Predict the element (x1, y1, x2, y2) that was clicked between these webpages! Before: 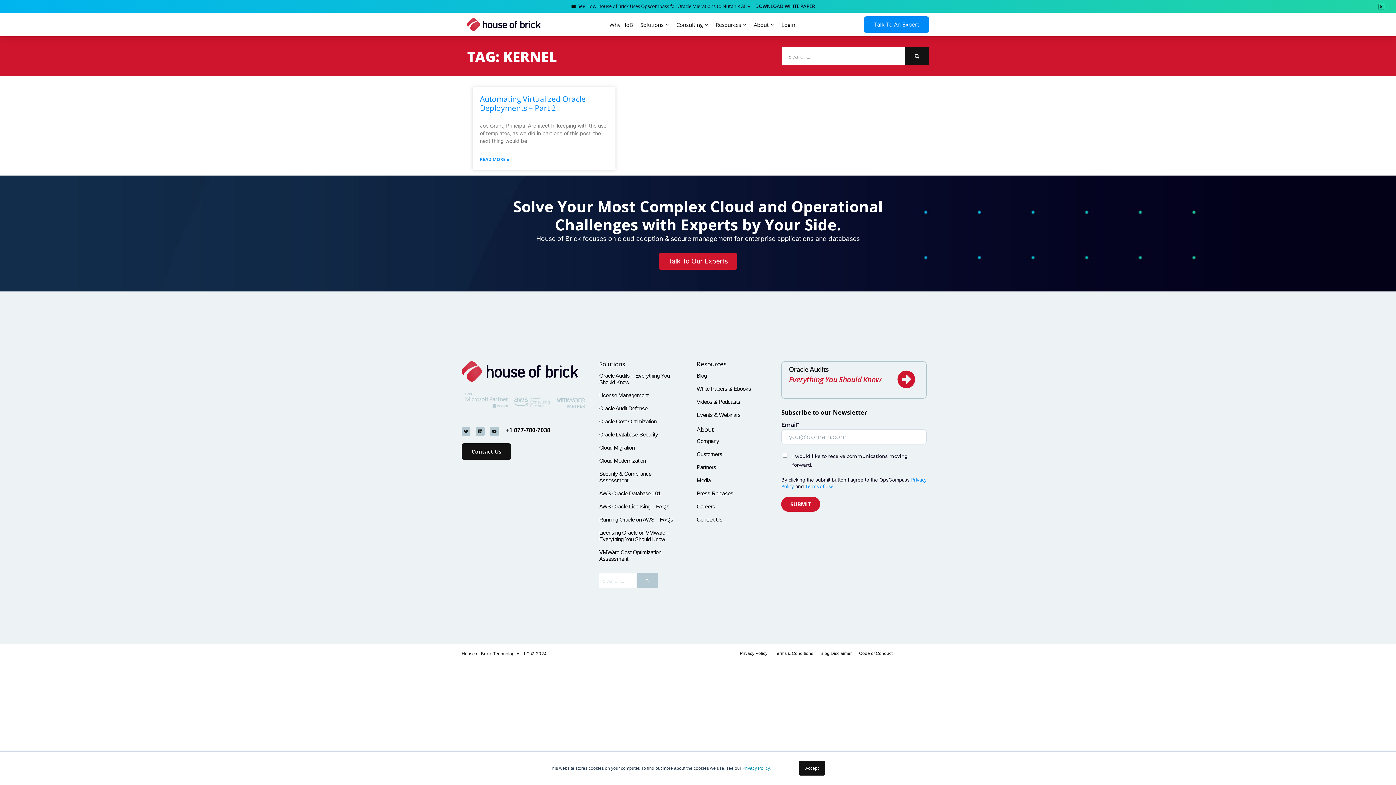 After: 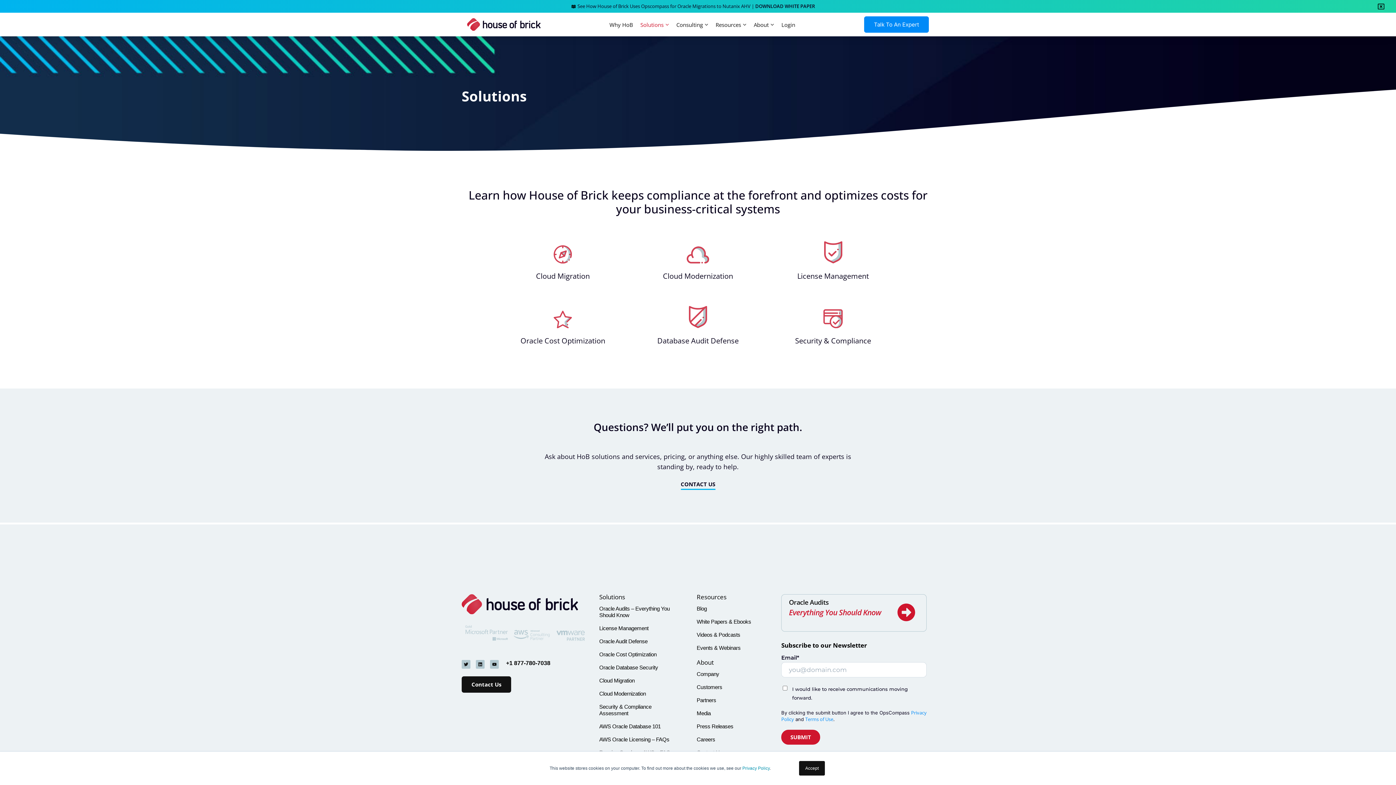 Action: bbox: (696, 360, 726, 368) label: Resources